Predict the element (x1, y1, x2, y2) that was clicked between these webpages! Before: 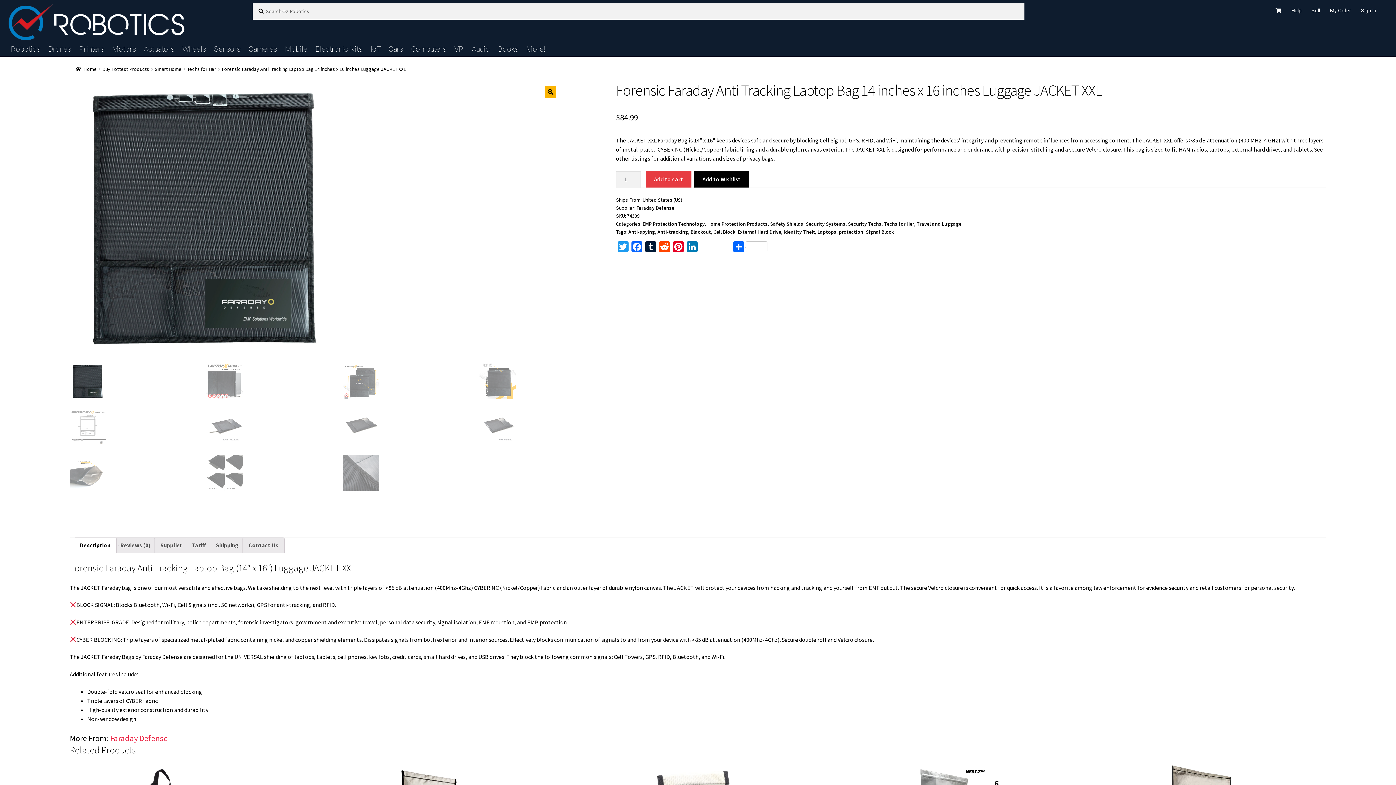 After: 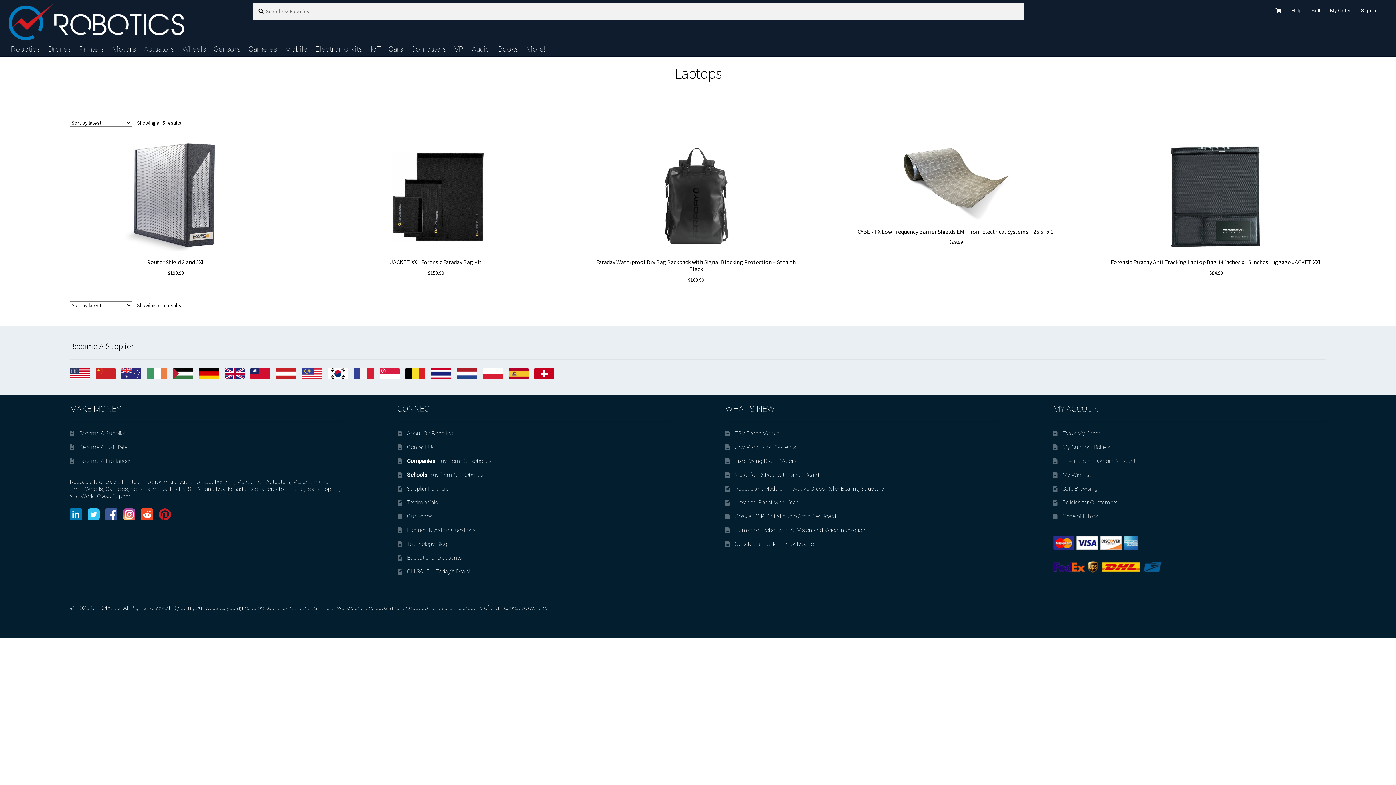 Action: bbox: (817, 228, 836, 235) label: Laptops